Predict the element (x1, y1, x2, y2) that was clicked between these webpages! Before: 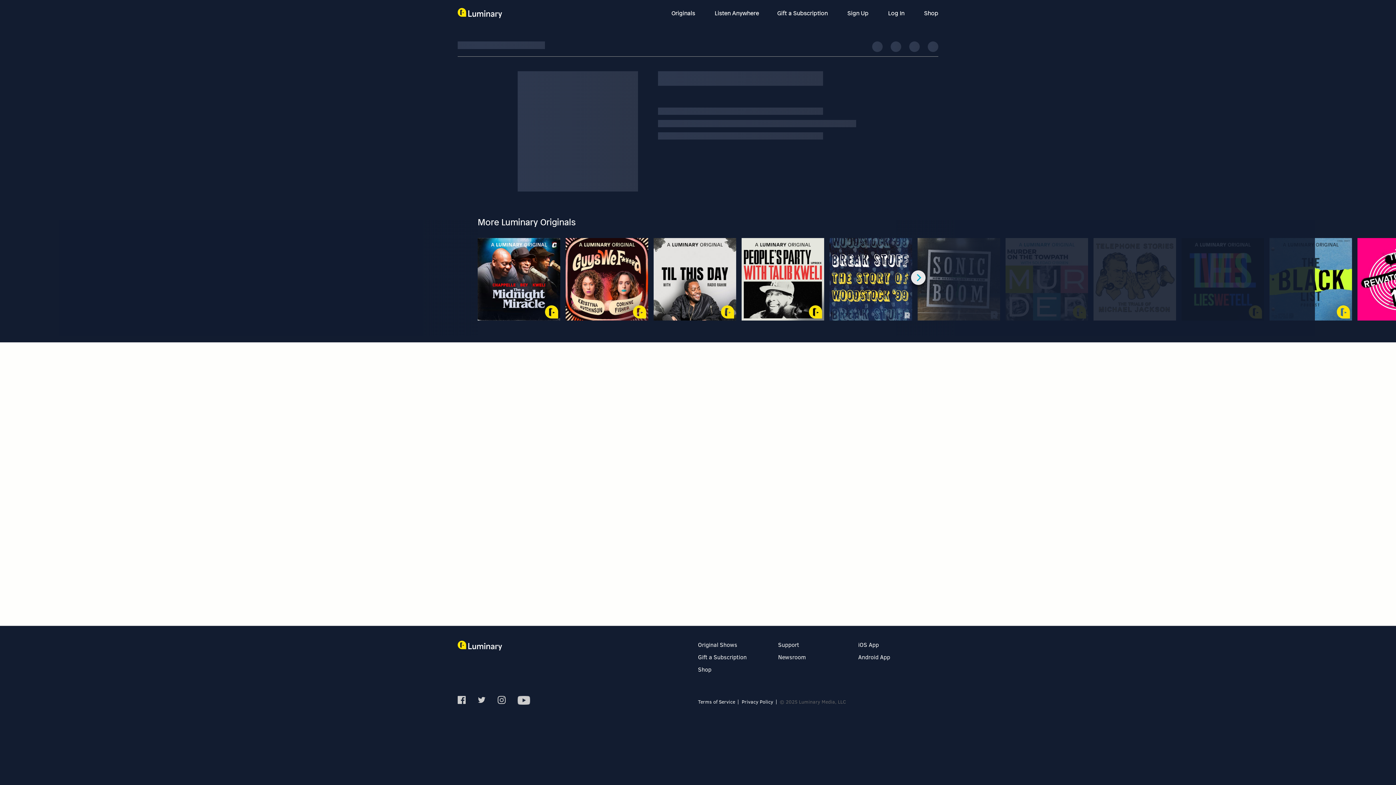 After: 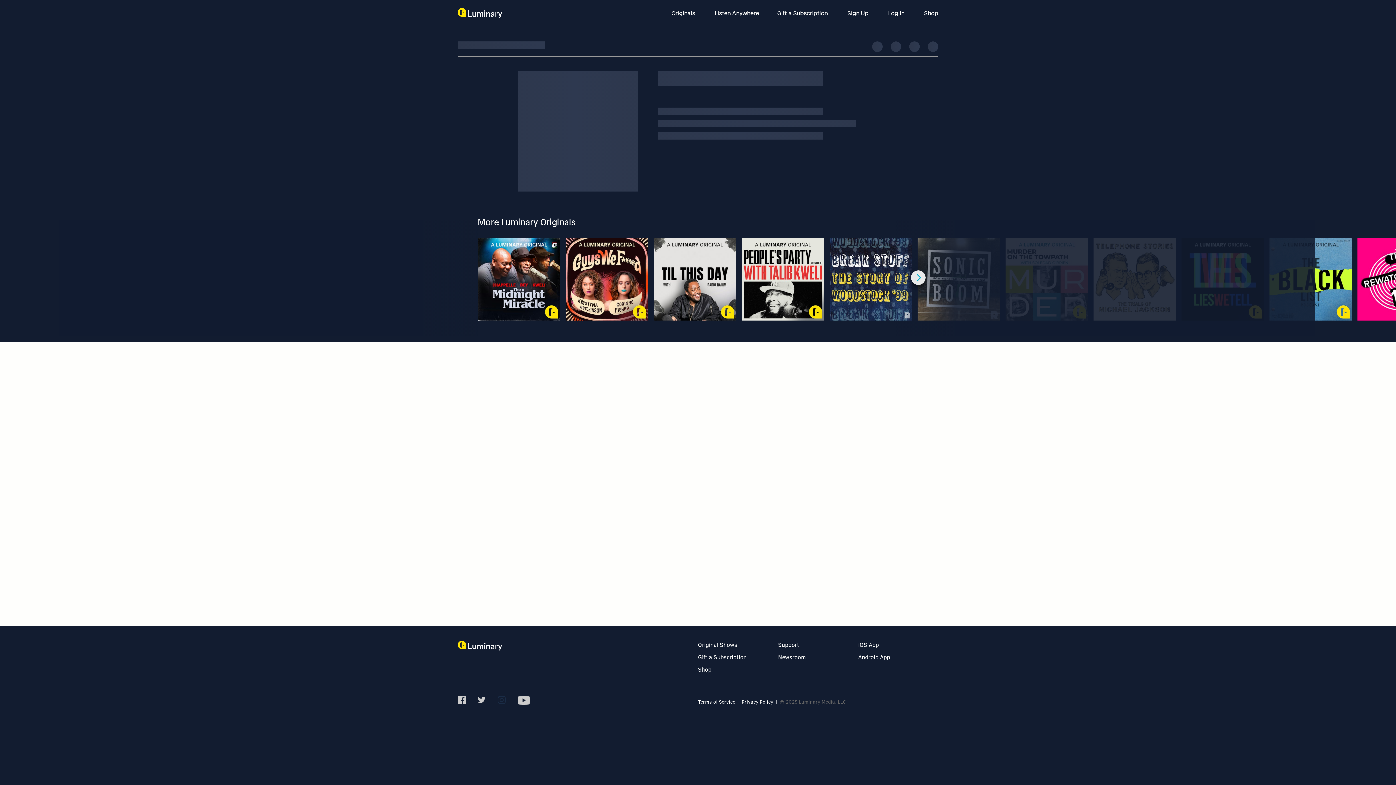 Action: bbox: (497, 696, 505, 706)